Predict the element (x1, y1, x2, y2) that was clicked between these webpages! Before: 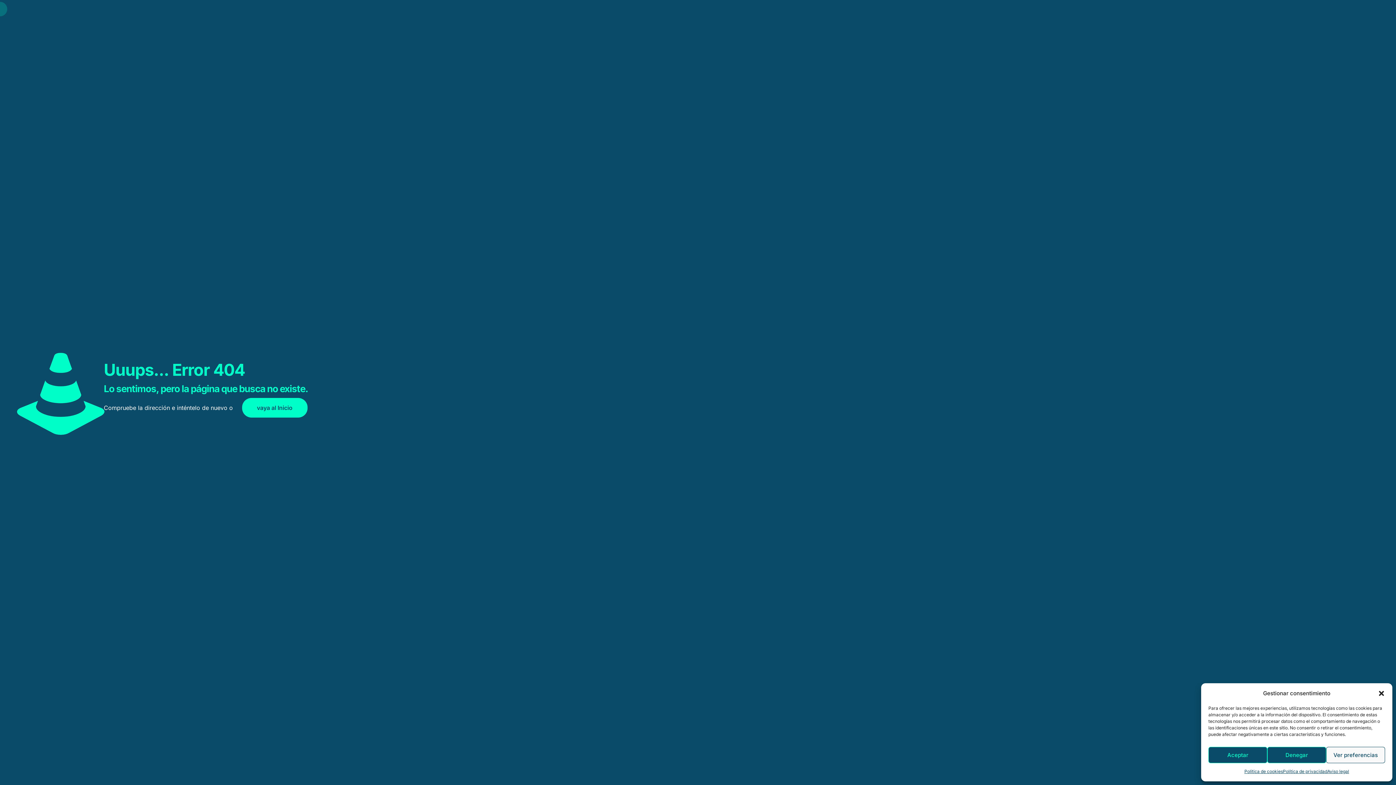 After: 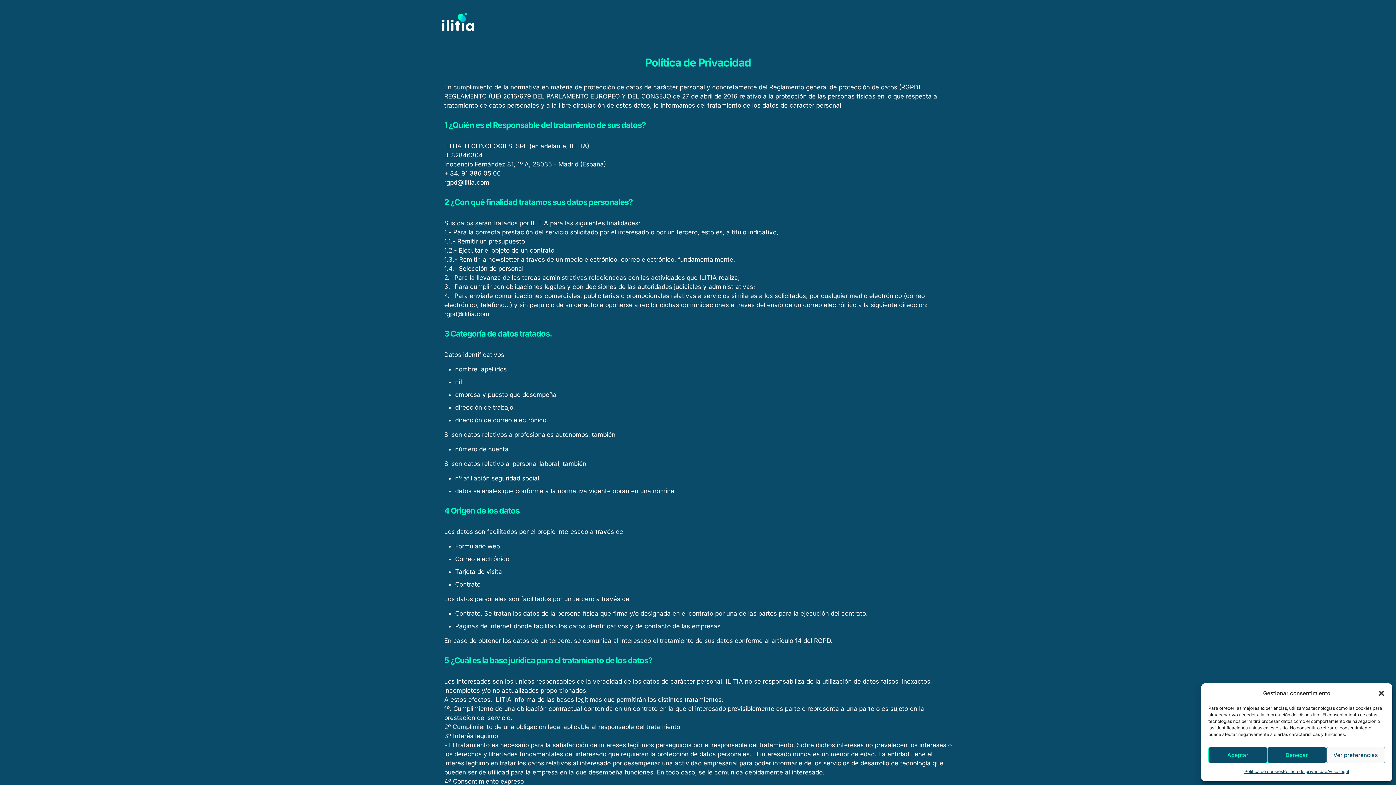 Action: bbox: (1283, 767, 1327, 776) label: Política de privacidad